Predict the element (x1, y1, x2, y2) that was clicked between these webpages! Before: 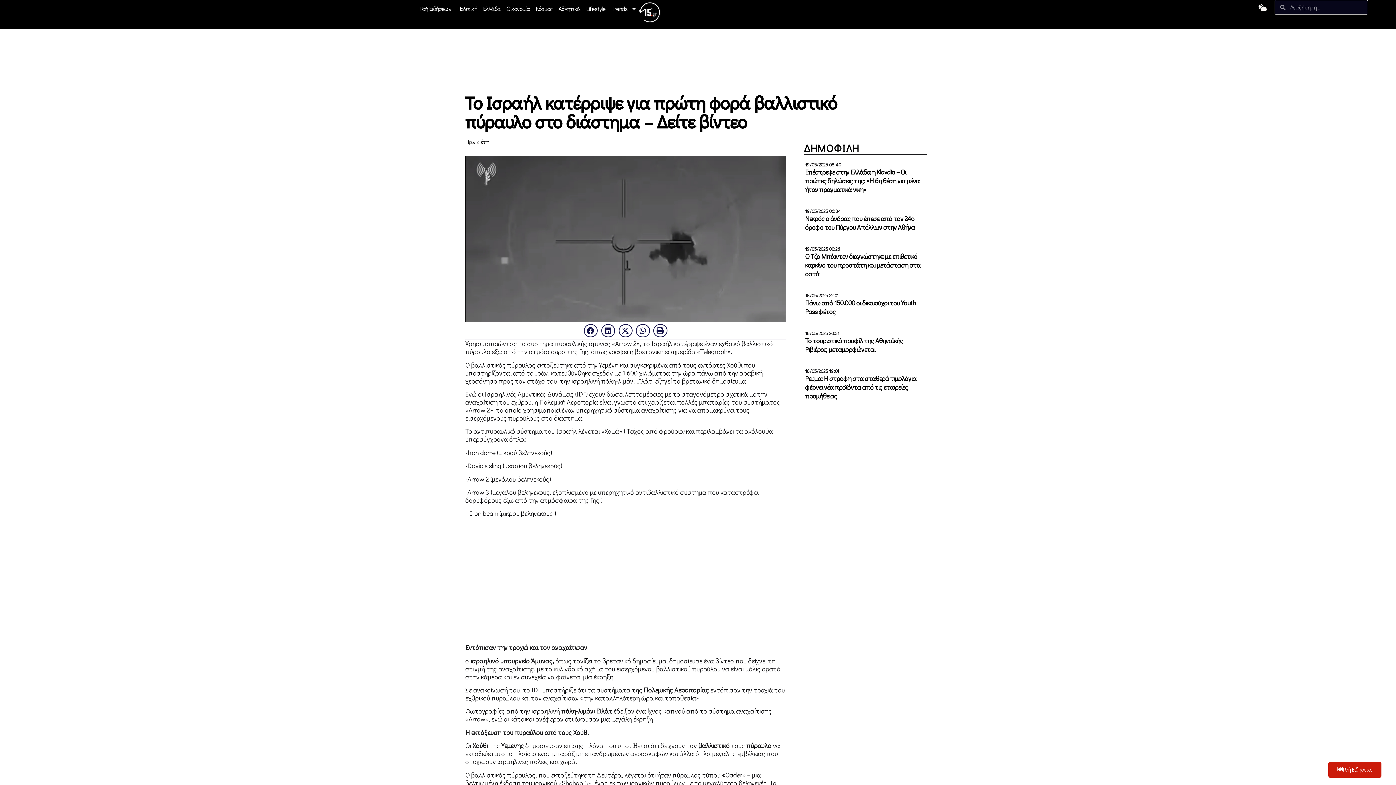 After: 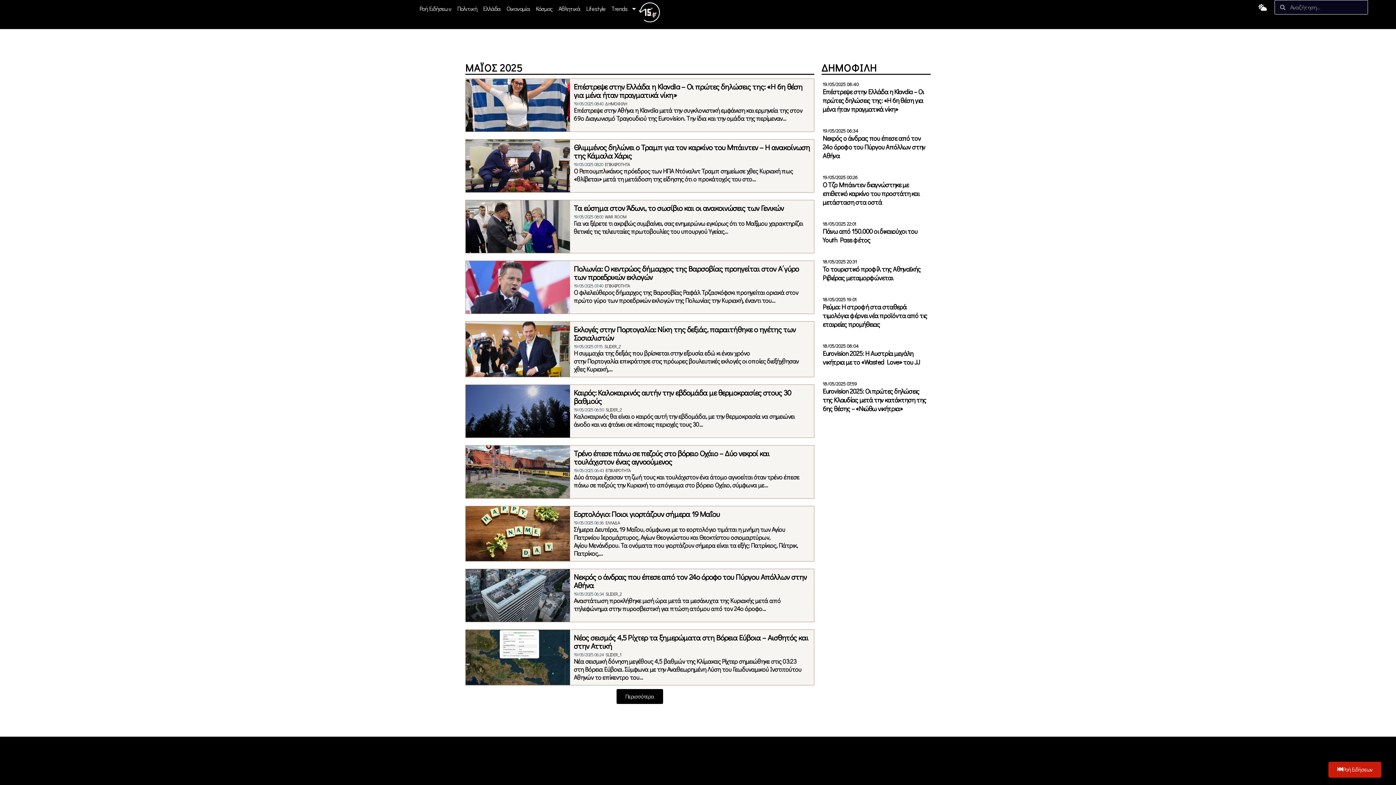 Action: label: 18/05/2025 20:31 bbox: (805, 330, 839, 335)